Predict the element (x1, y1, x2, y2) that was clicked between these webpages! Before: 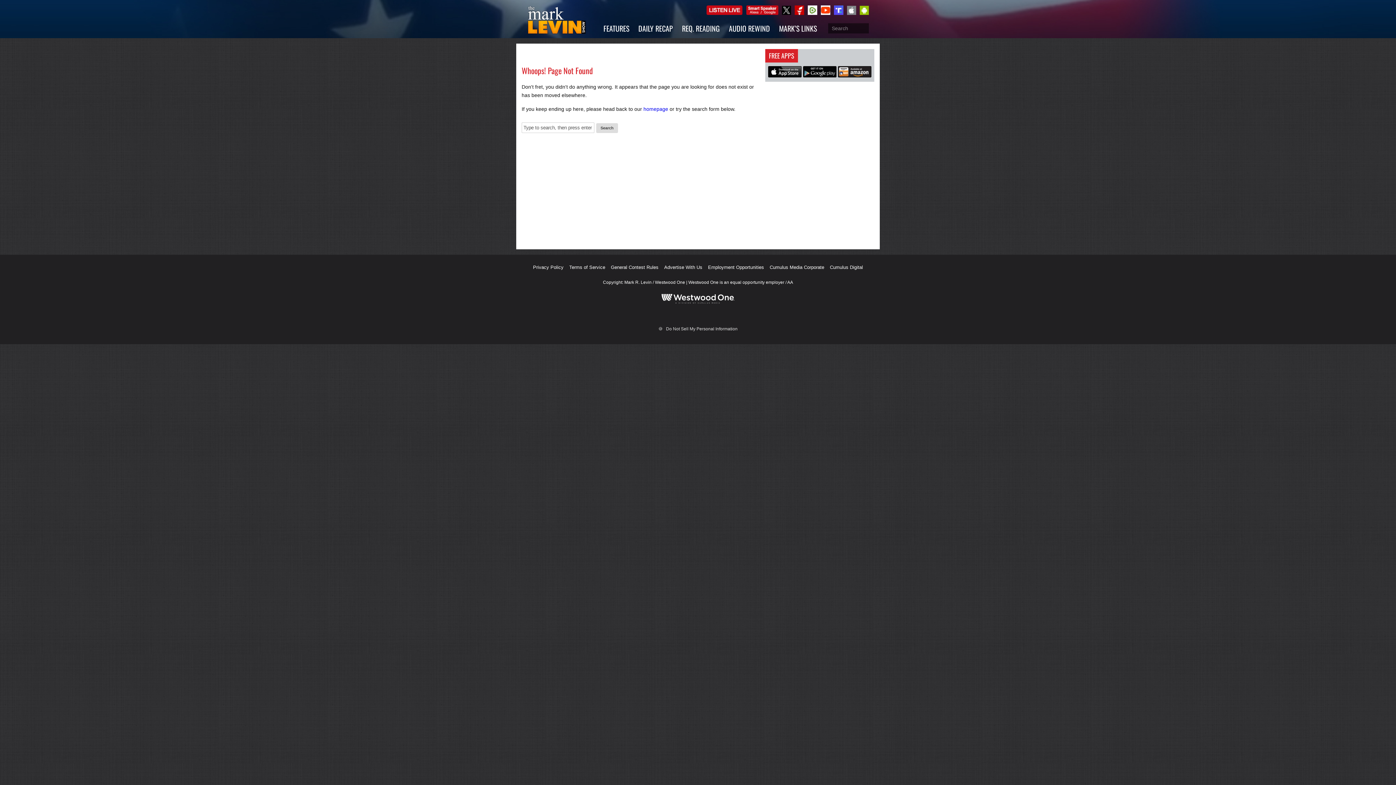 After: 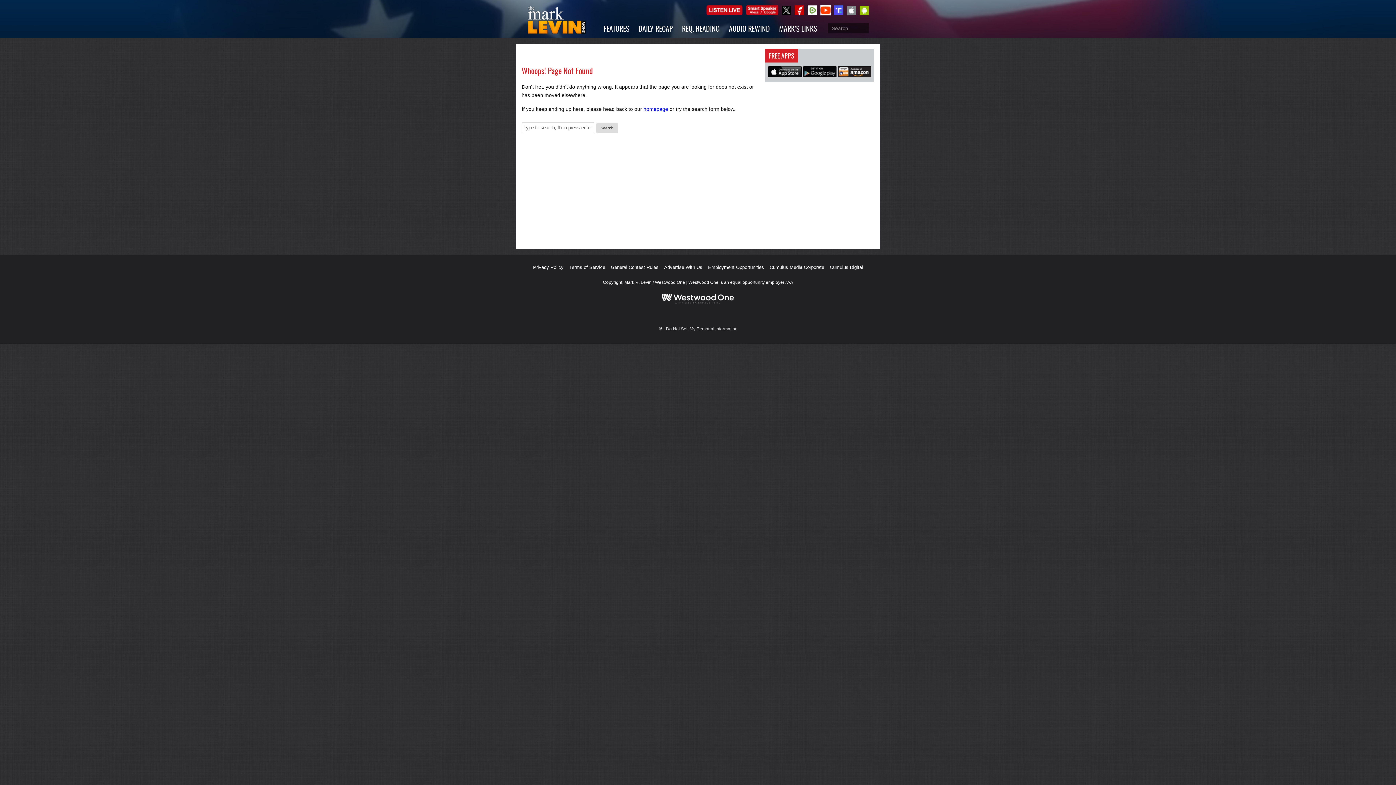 Action: bbox: (821, 5, 830, 14)